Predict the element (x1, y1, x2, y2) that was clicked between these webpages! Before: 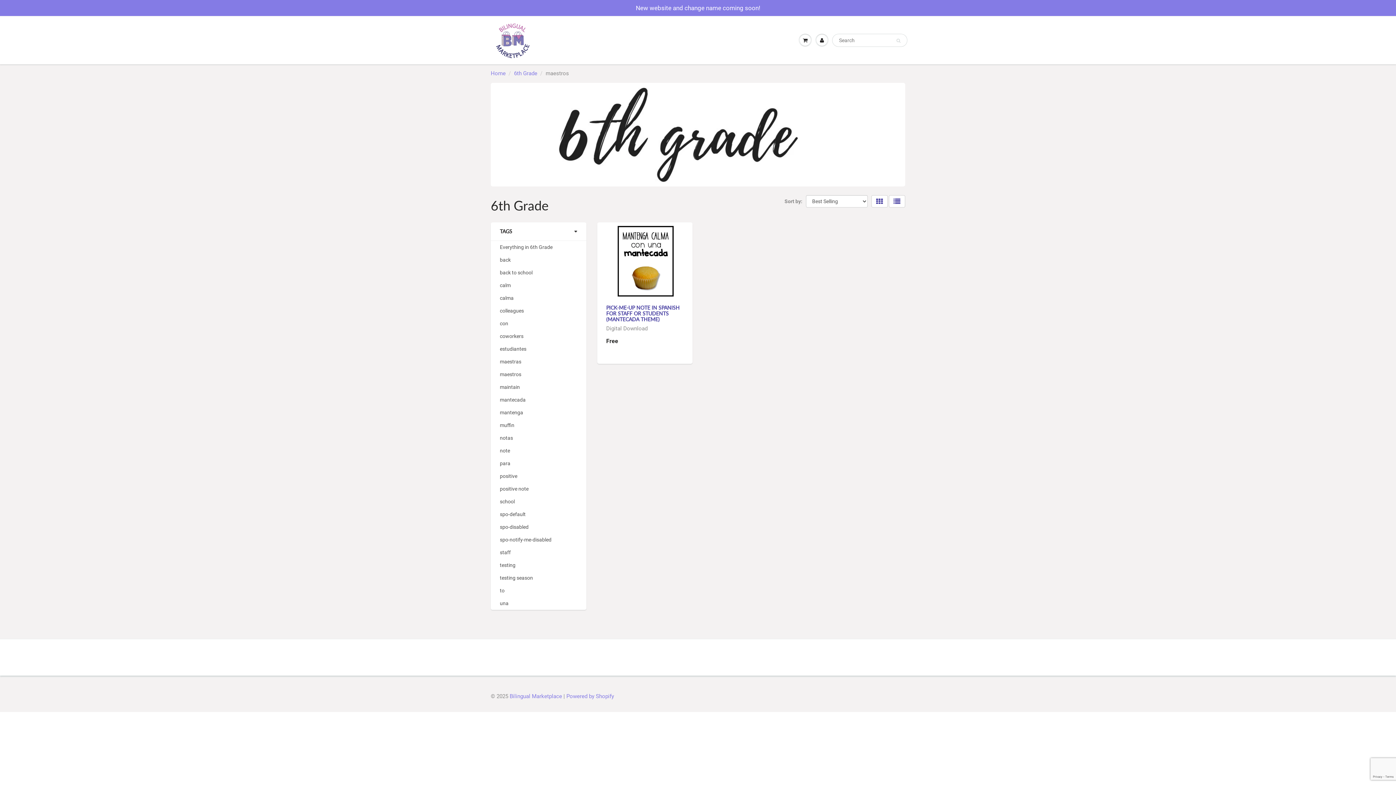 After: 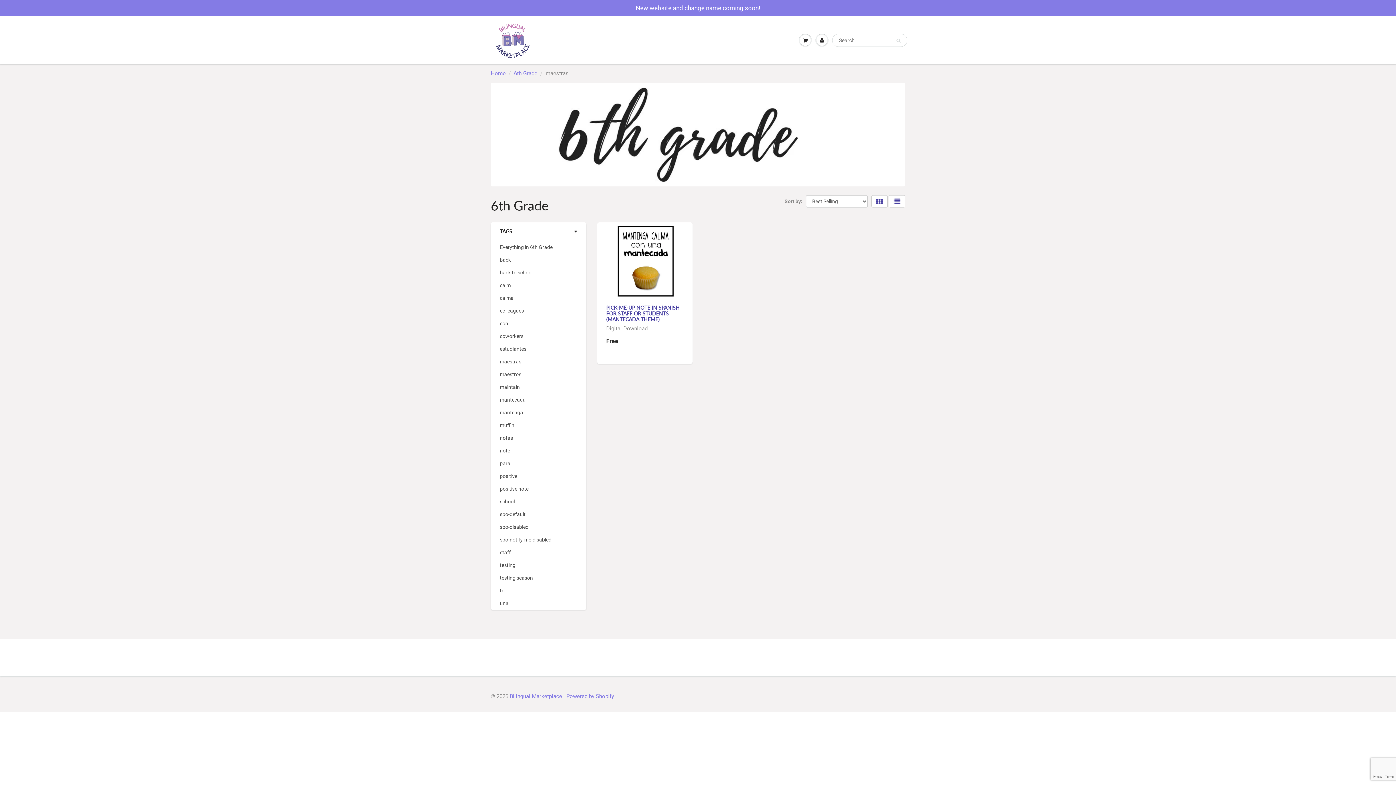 Action: label: maestras bbox: (500, 358, 521, 365)